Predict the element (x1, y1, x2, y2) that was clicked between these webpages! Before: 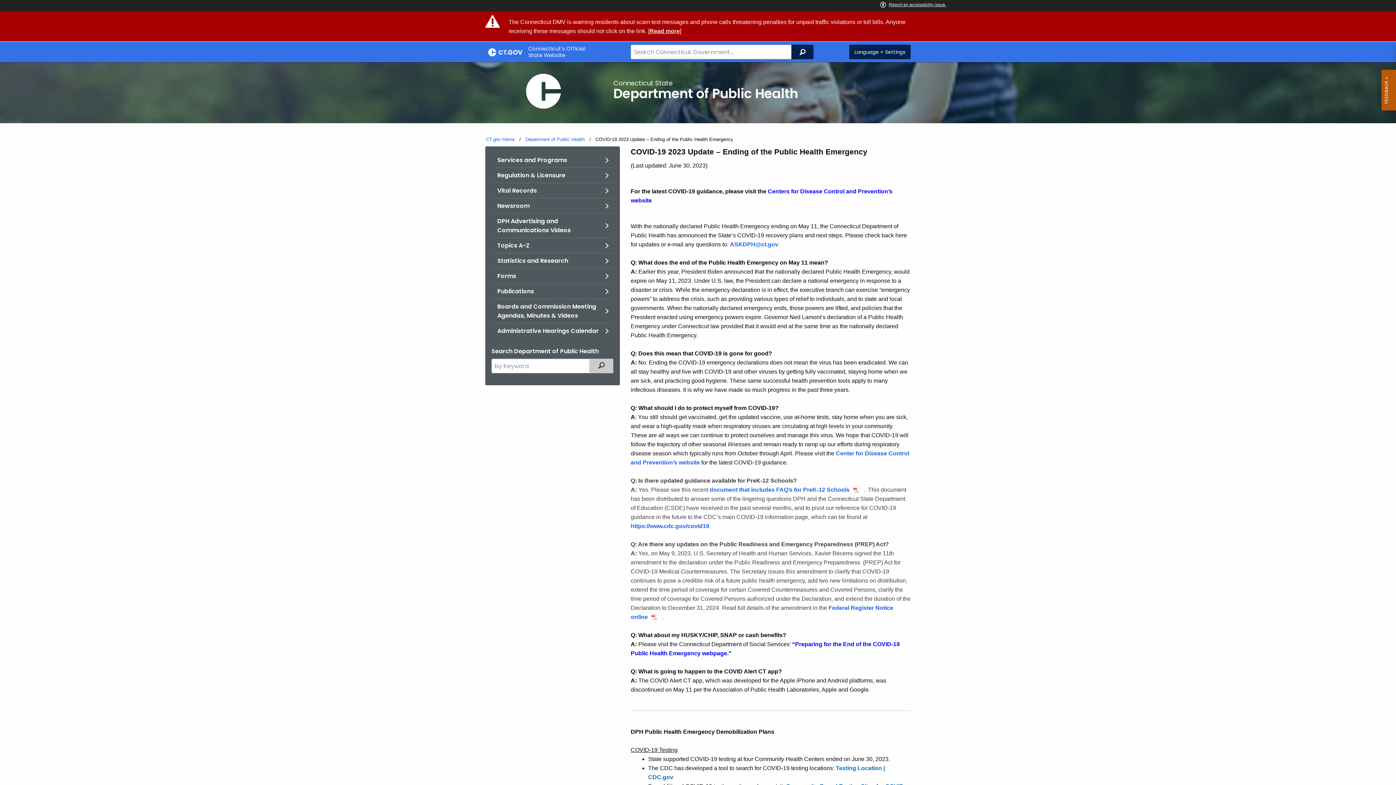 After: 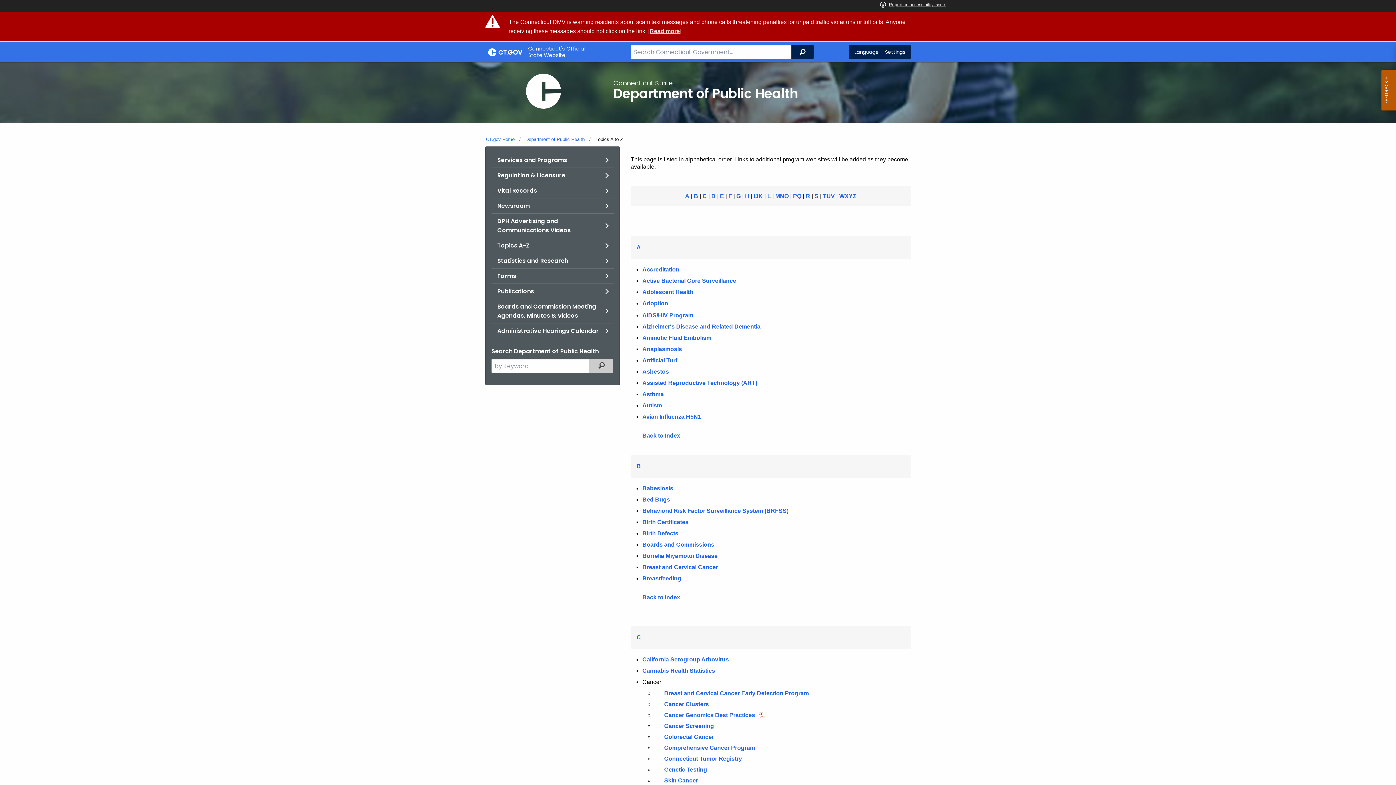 Action: bbox: (491, 238, 613, 253) label: Topics A-Z